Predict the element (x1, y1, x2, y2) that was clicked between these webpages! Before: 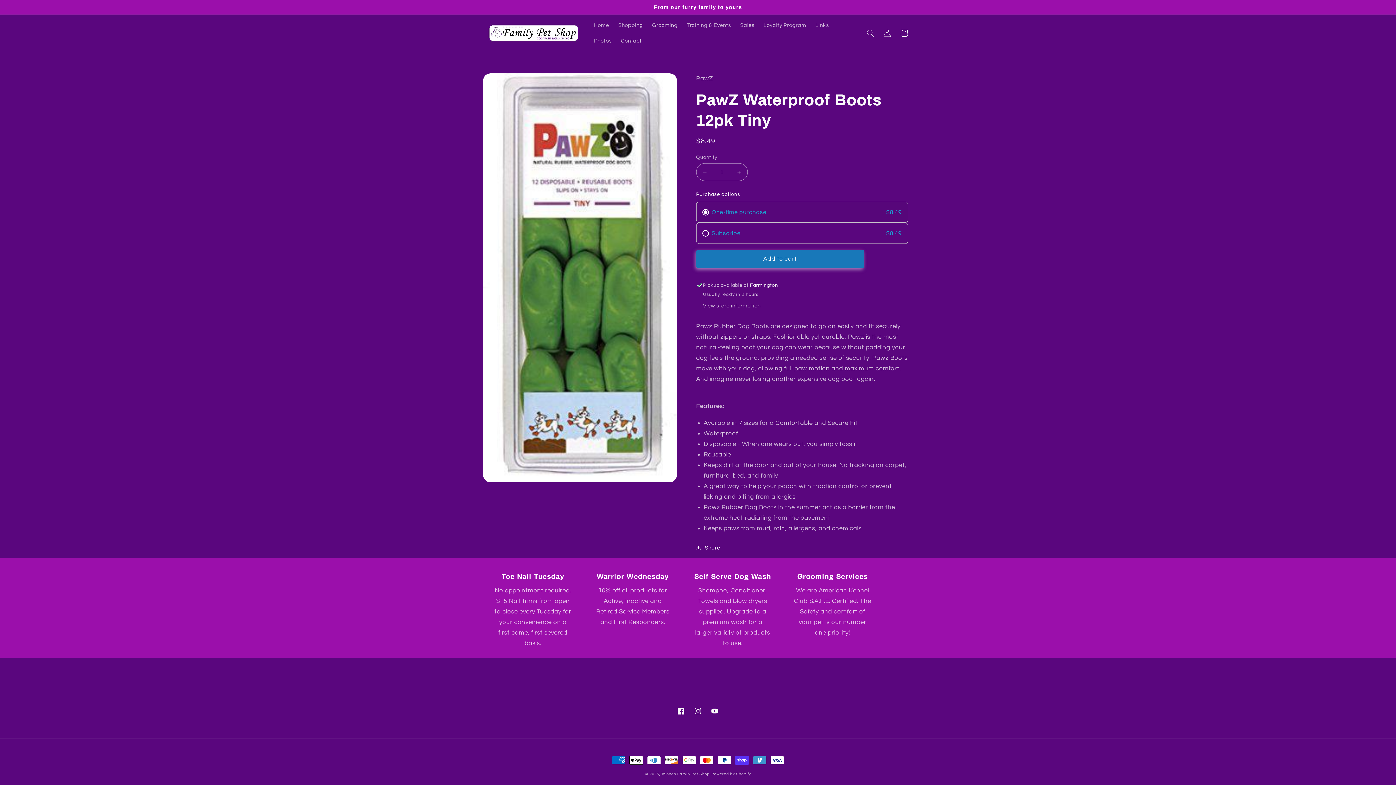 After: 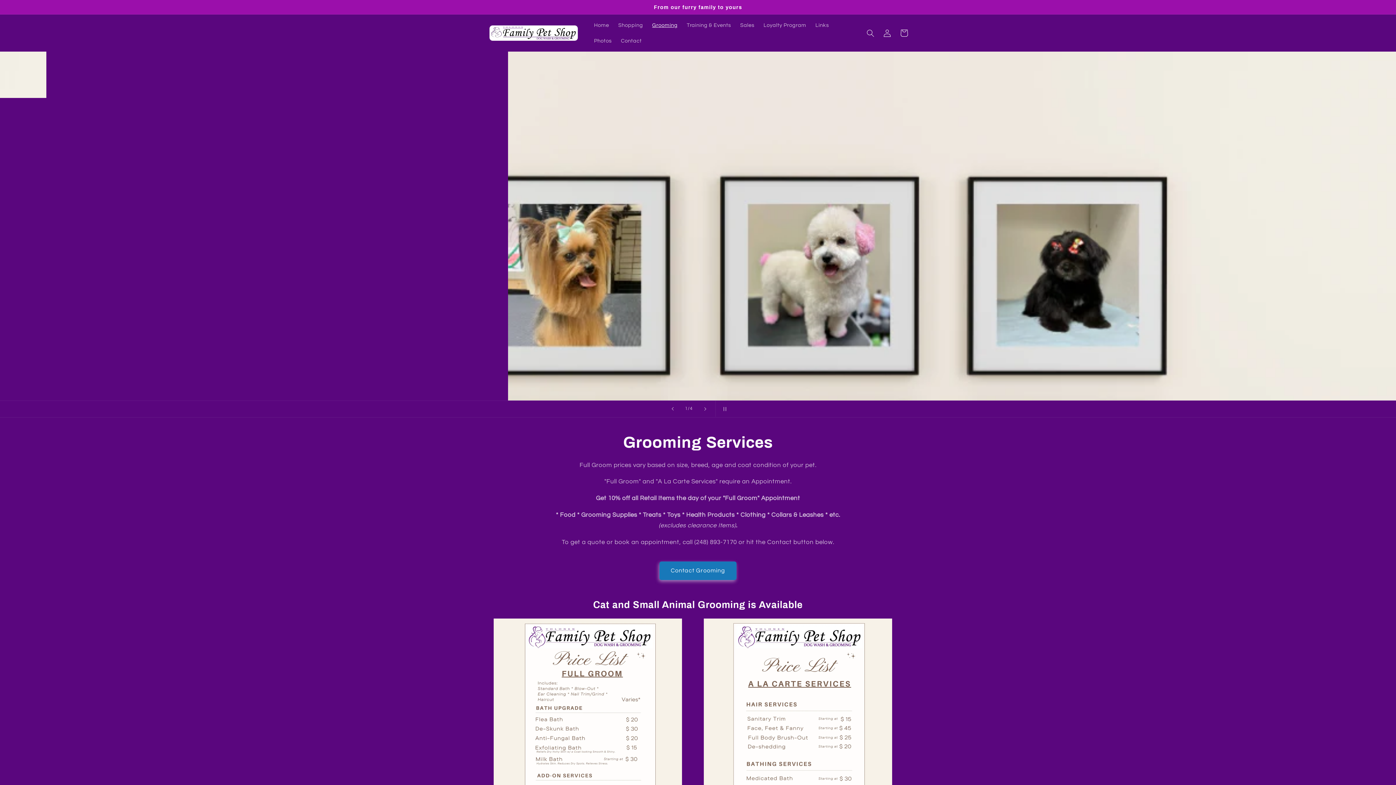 Action: label: Grooming bbox: (647, 17, 682, 33)